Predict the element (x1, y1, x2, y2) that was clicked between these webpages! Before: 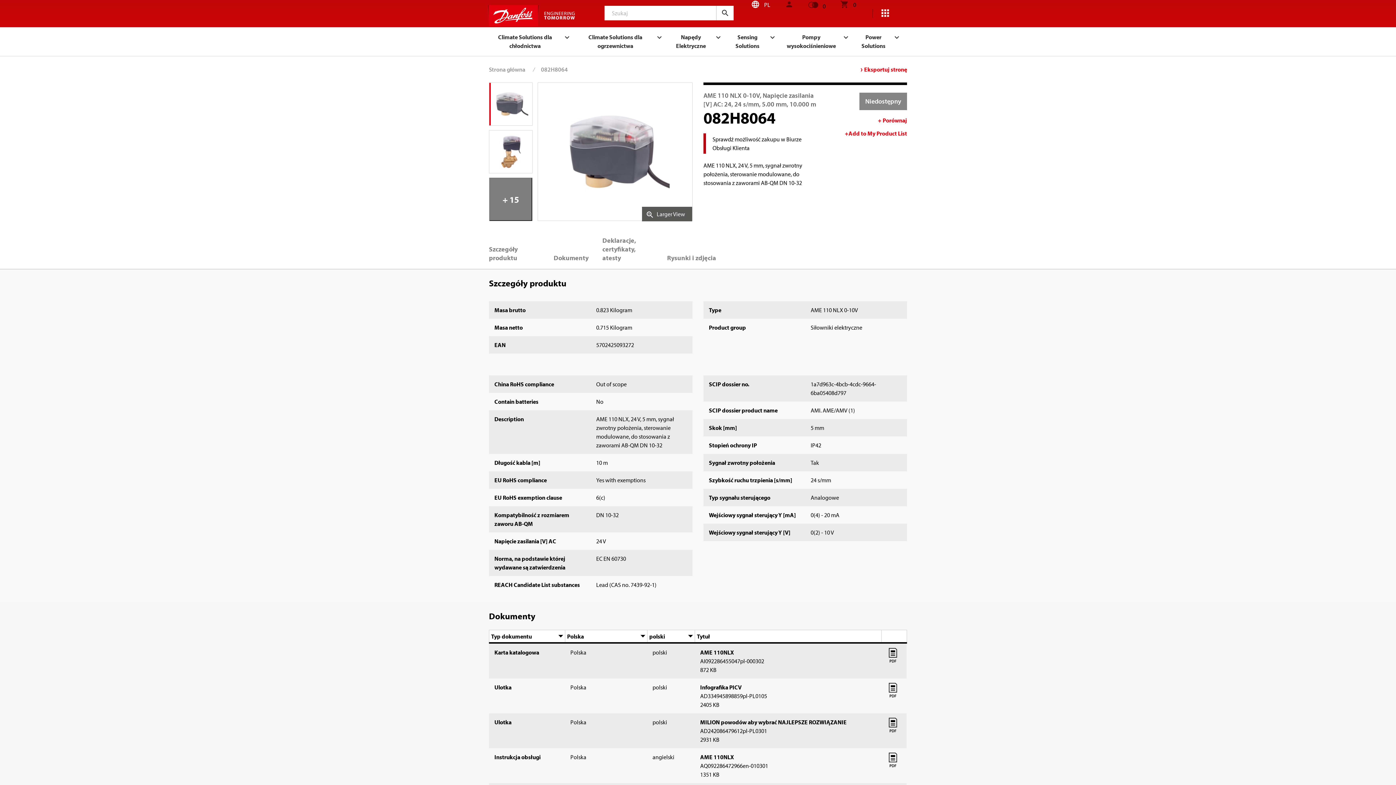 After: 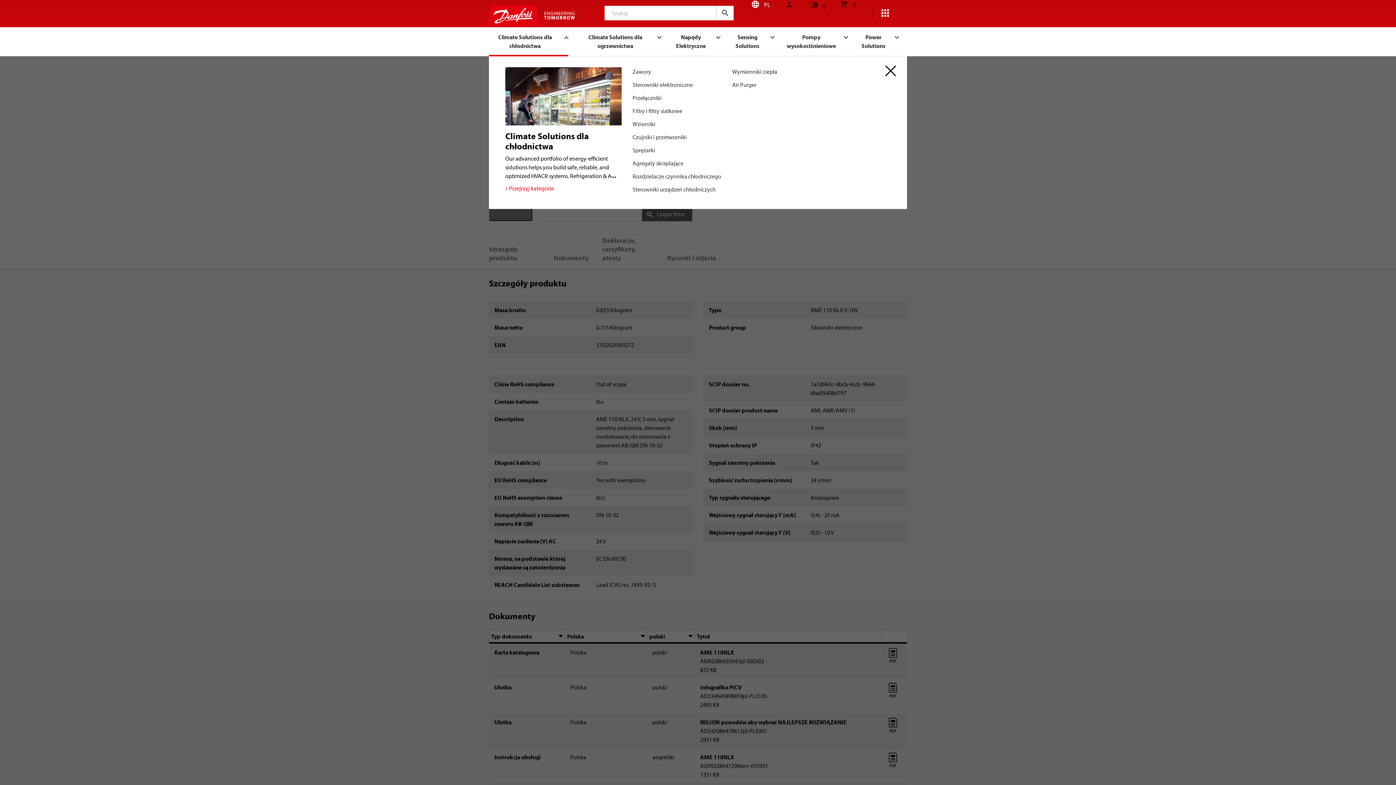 Action: bbox: (489, 26, 568, 56) label: Climate Solutions dla chłodnictwa